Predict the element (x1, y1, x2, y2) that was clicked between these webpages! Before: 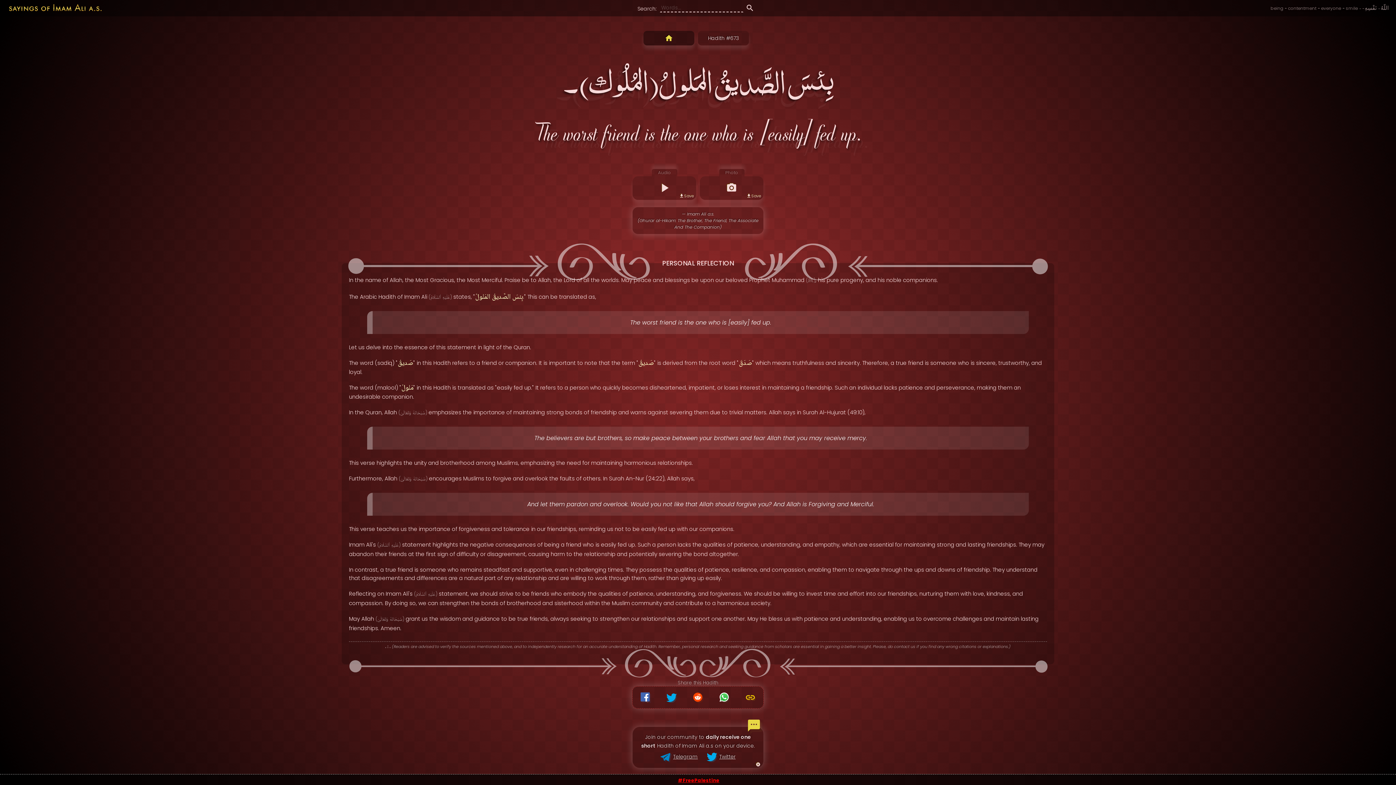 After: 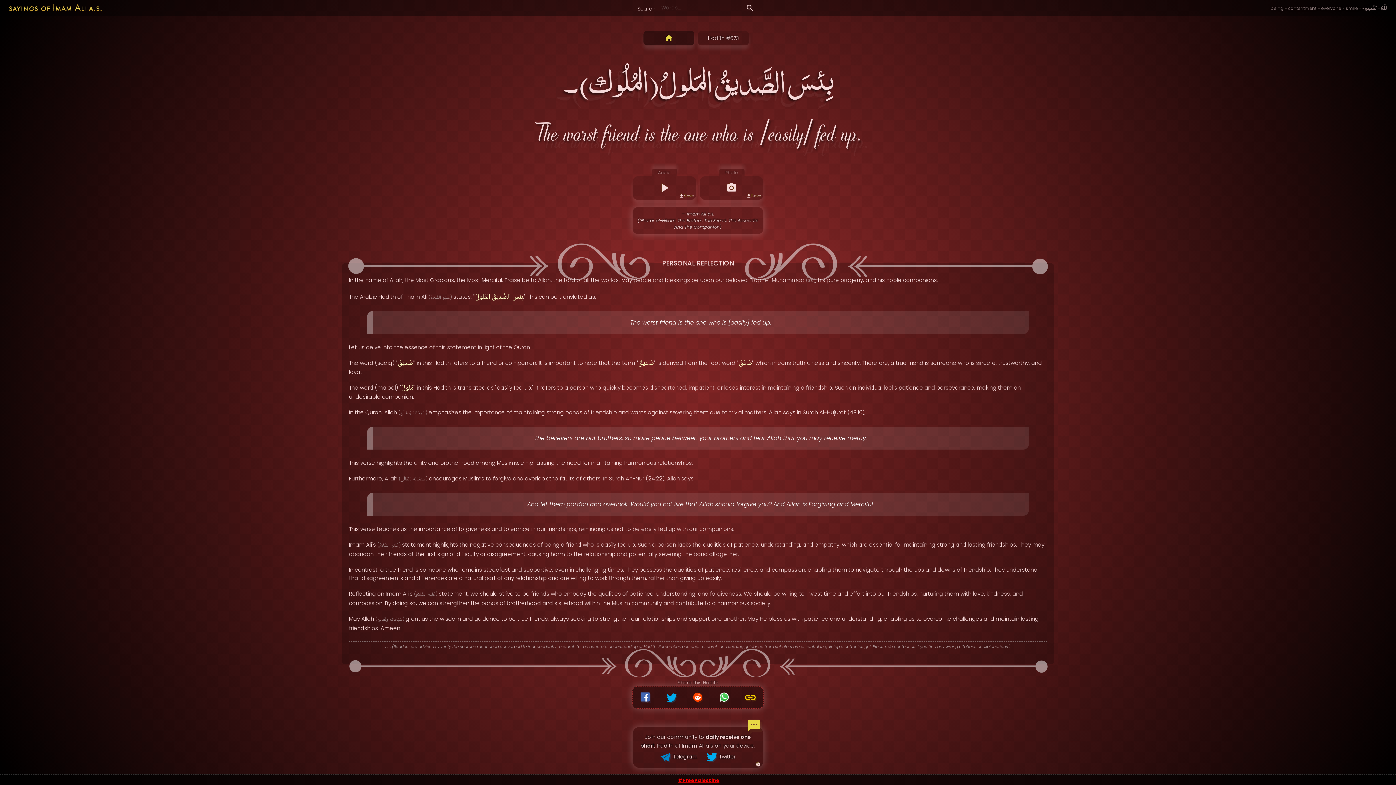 Action: bbox: (745, 693, 756, 701)